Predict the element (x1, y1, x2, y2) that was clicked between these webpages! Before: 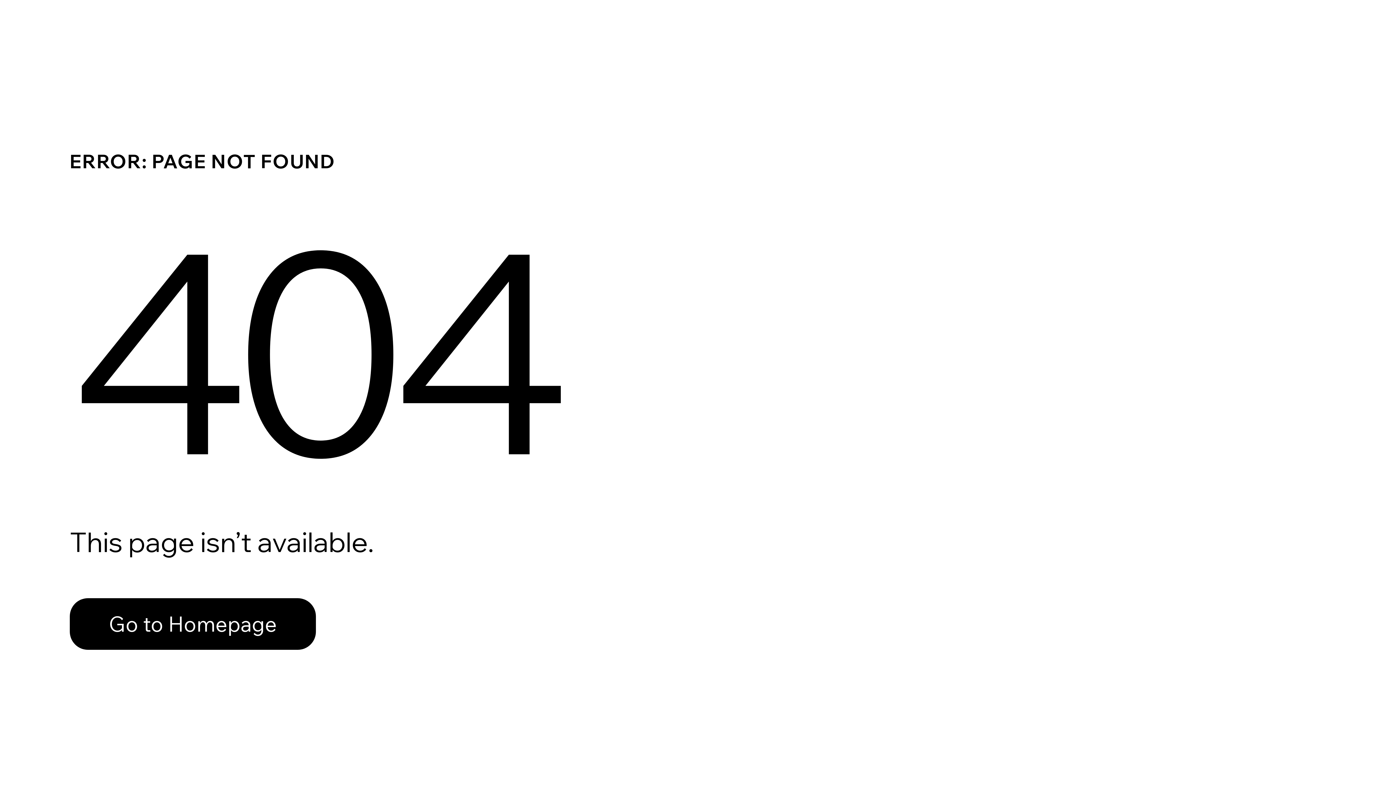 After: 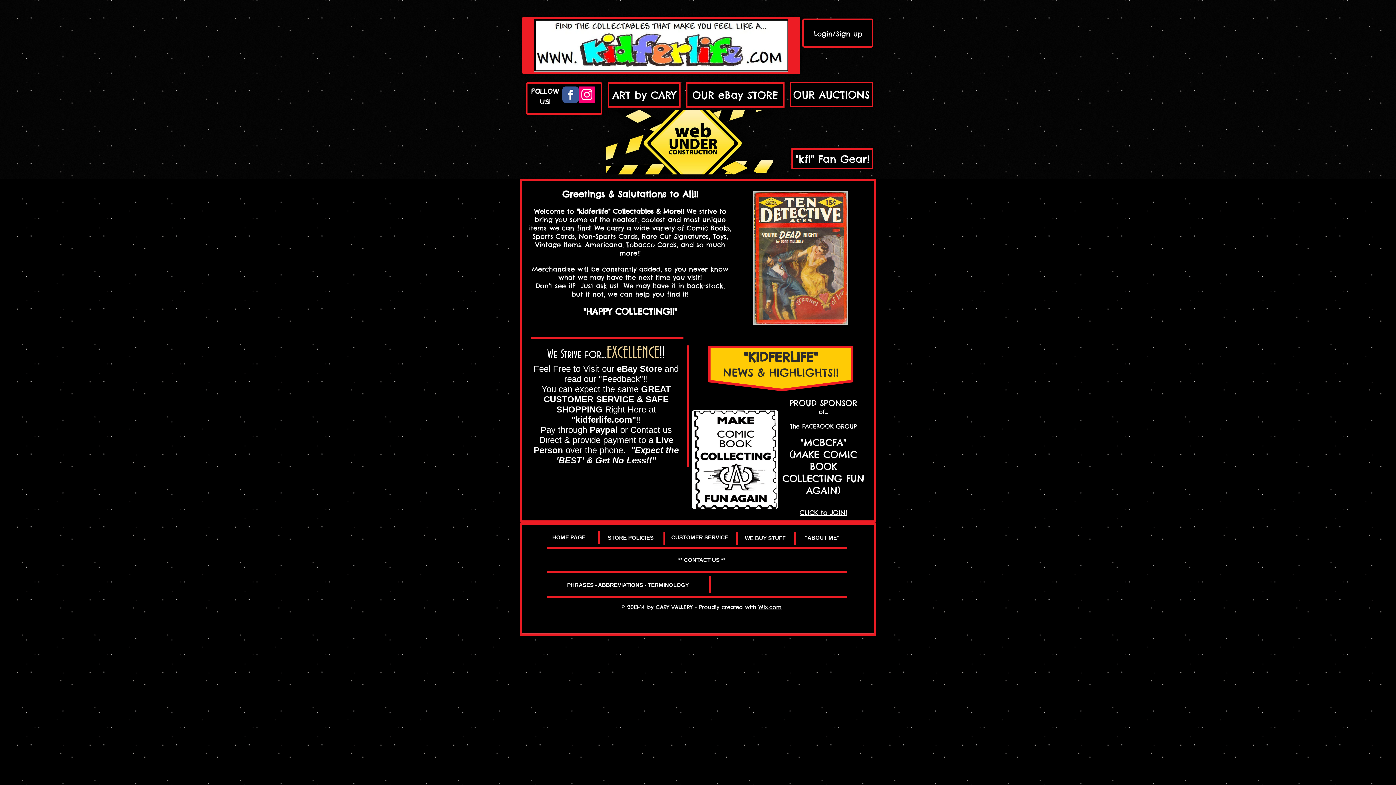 Action: bbox: (69, 598, 316, 650) label: Go to Homepage